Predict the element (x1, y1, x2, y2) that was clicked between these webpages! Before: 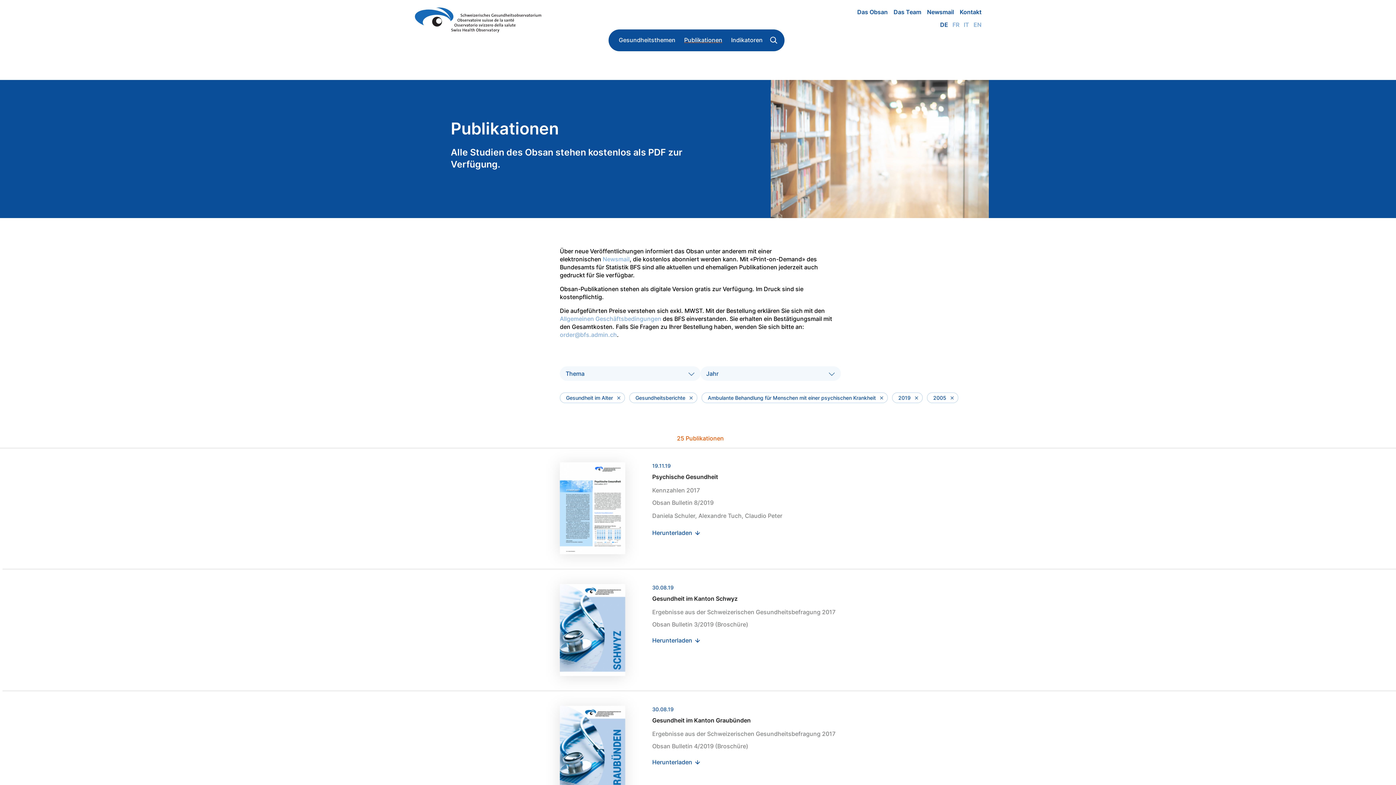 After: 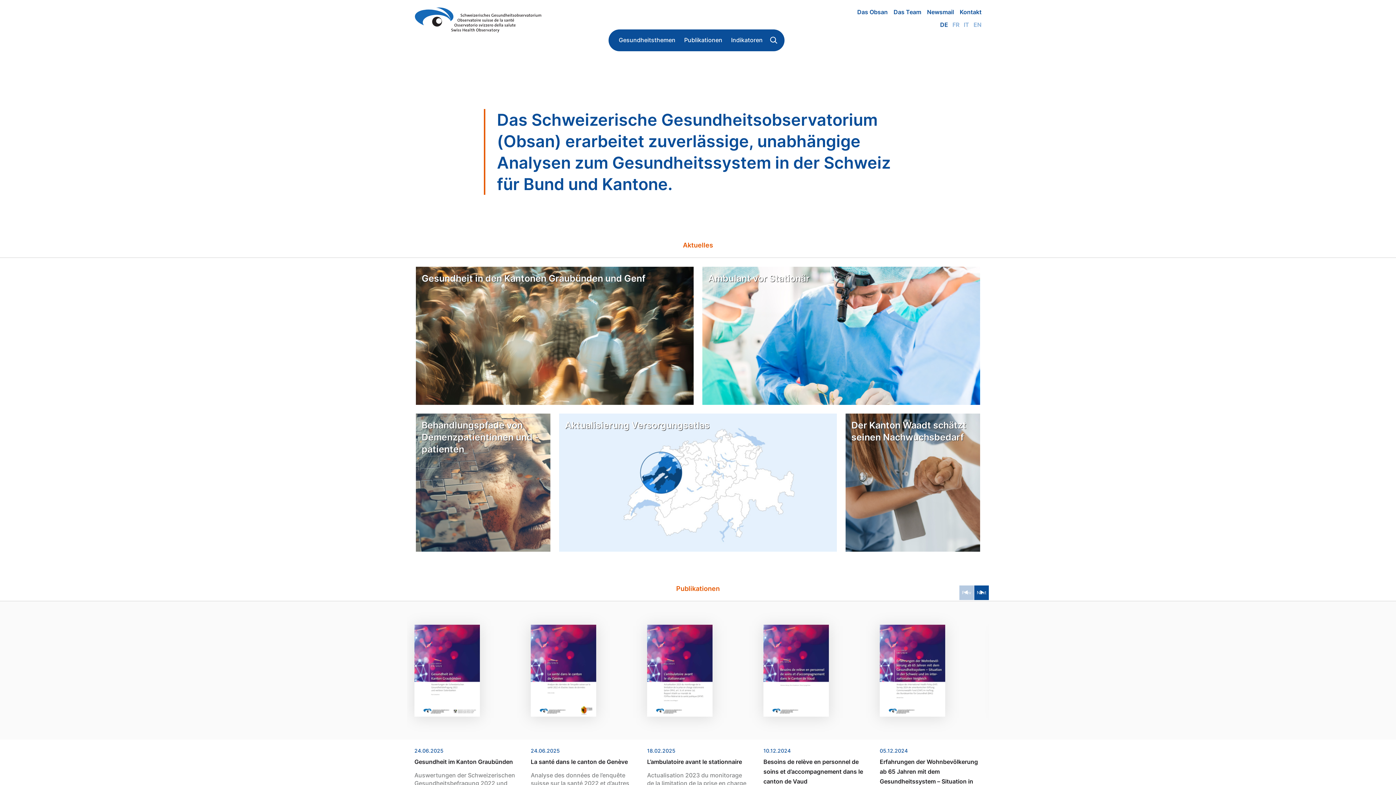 Action: bbox: (414, 7, 541, 32)